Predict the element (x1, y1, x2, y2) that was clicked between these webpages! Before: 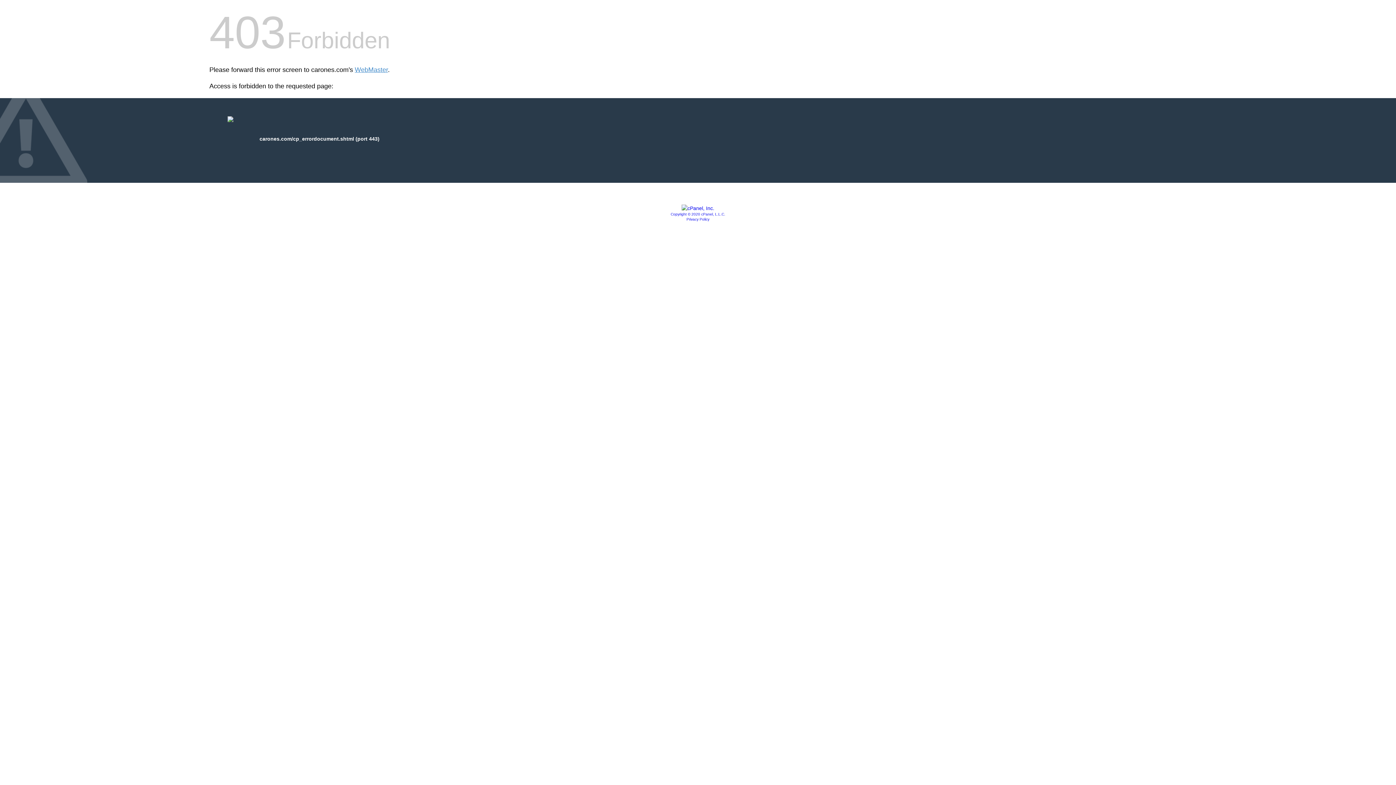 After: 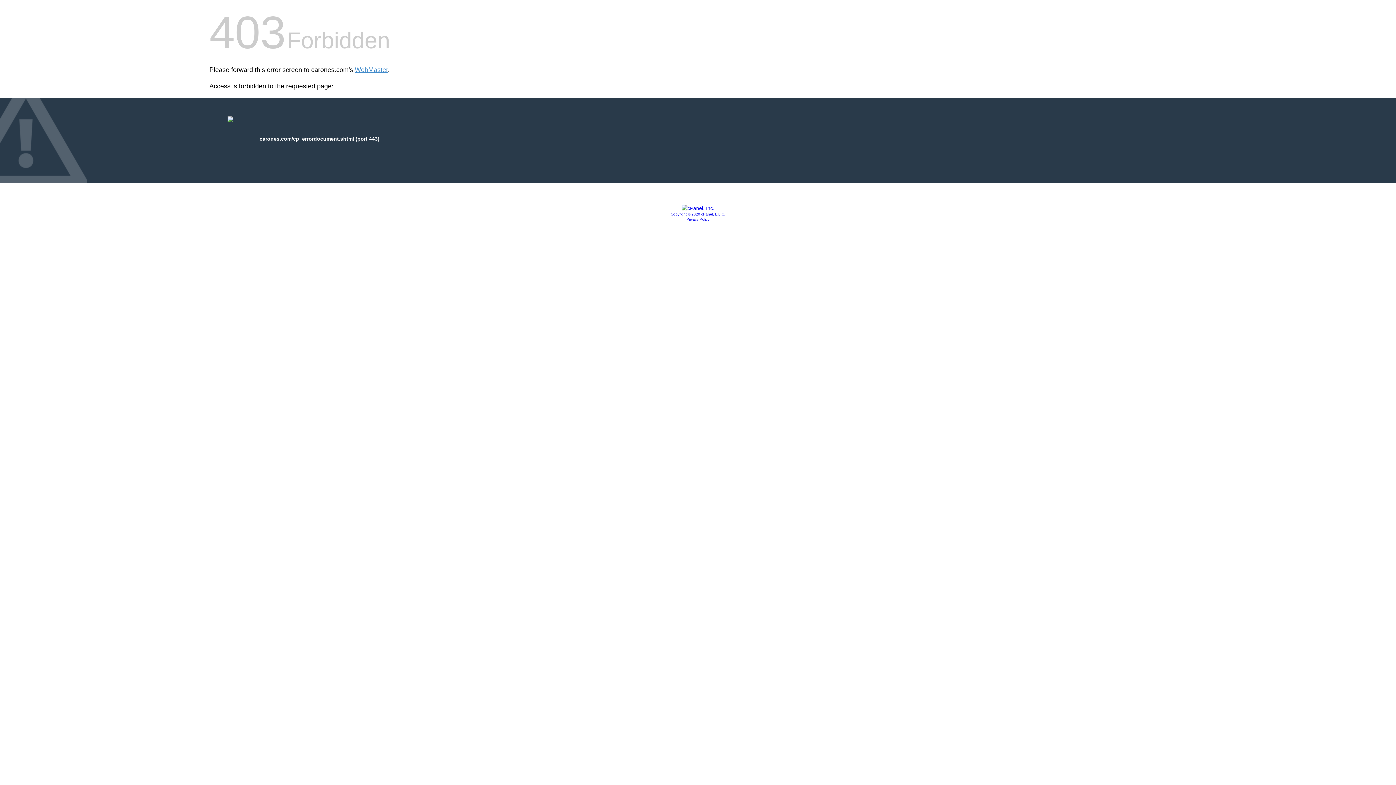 Action: bbox: (681, 205, 714, 211)